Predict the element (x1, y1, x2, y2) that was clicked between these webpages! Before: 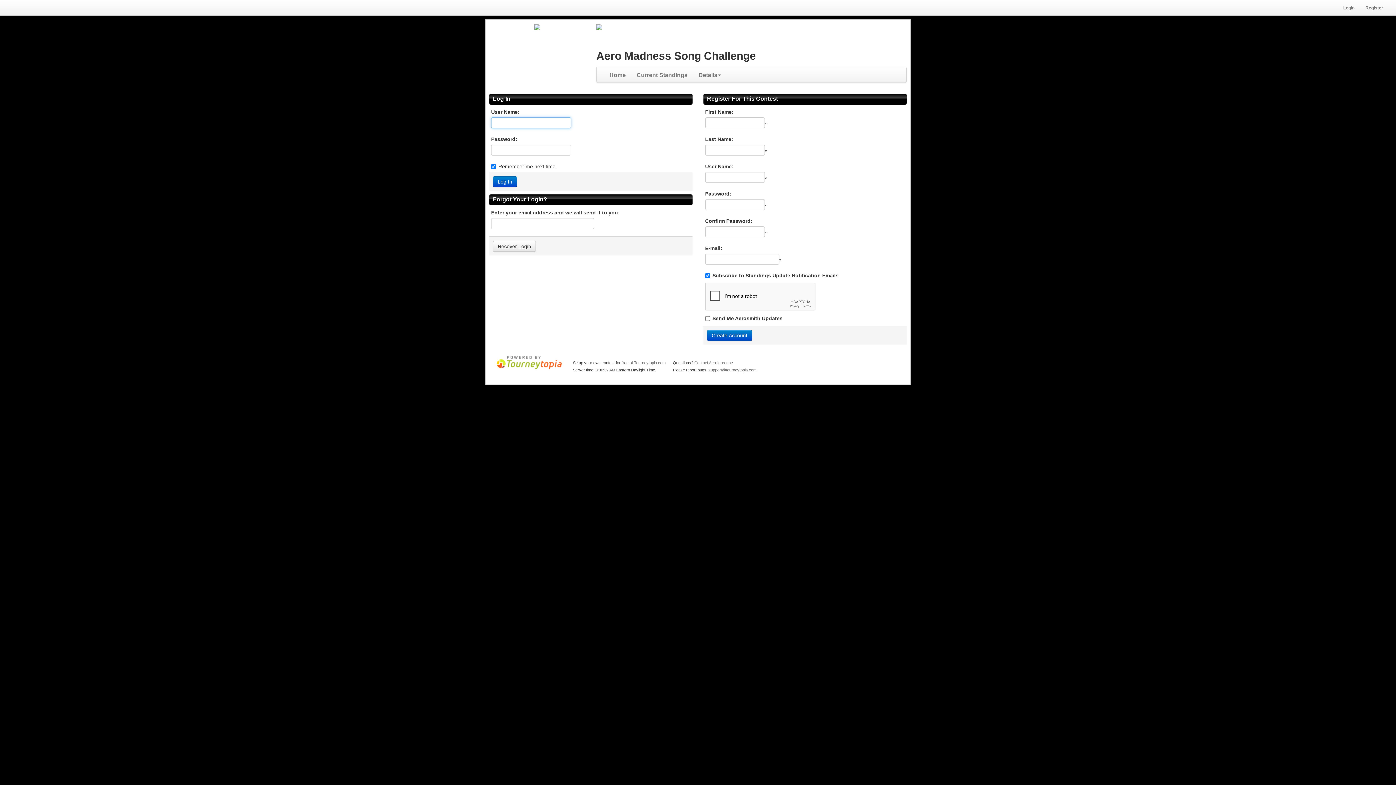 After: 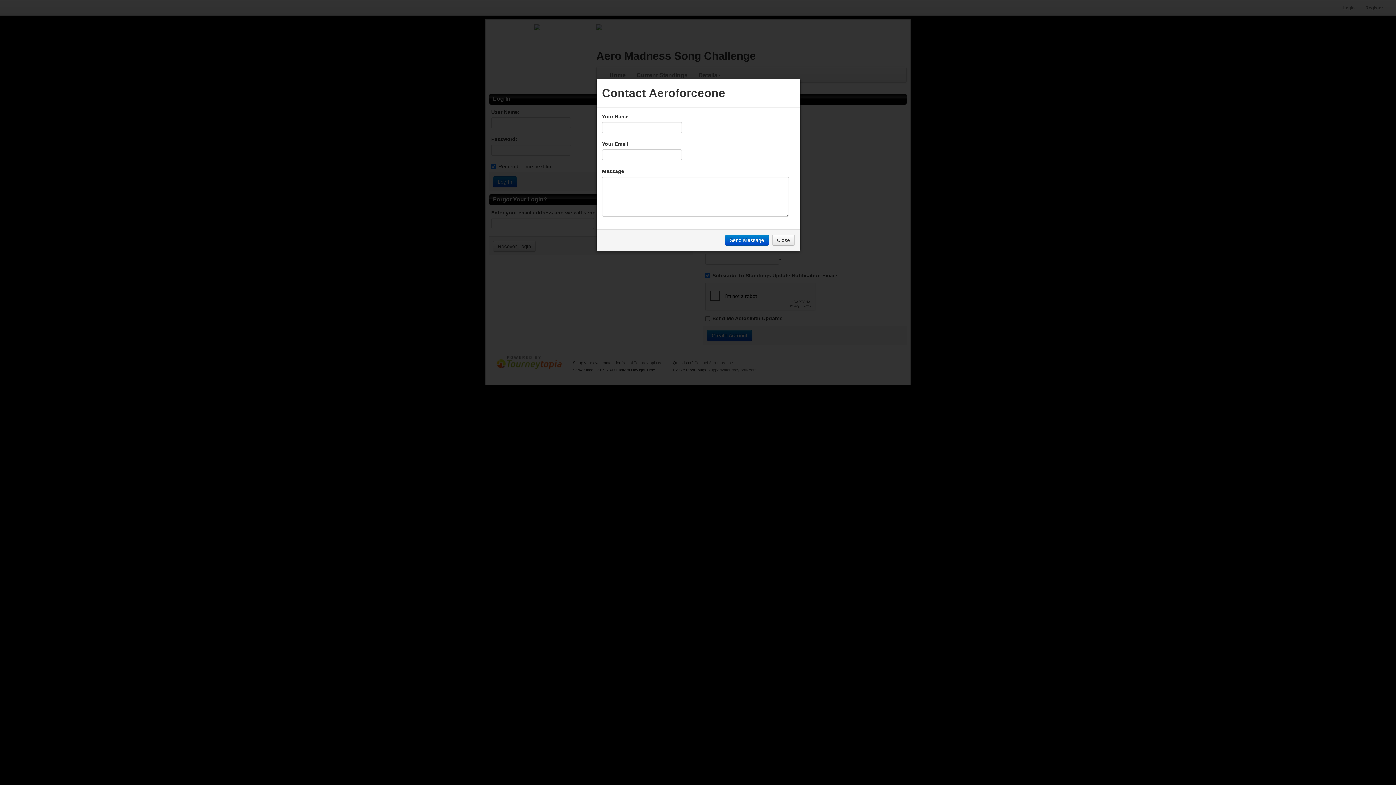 Action: bbox: (694, 360, 733, 365) label: Contact Aeroforceone